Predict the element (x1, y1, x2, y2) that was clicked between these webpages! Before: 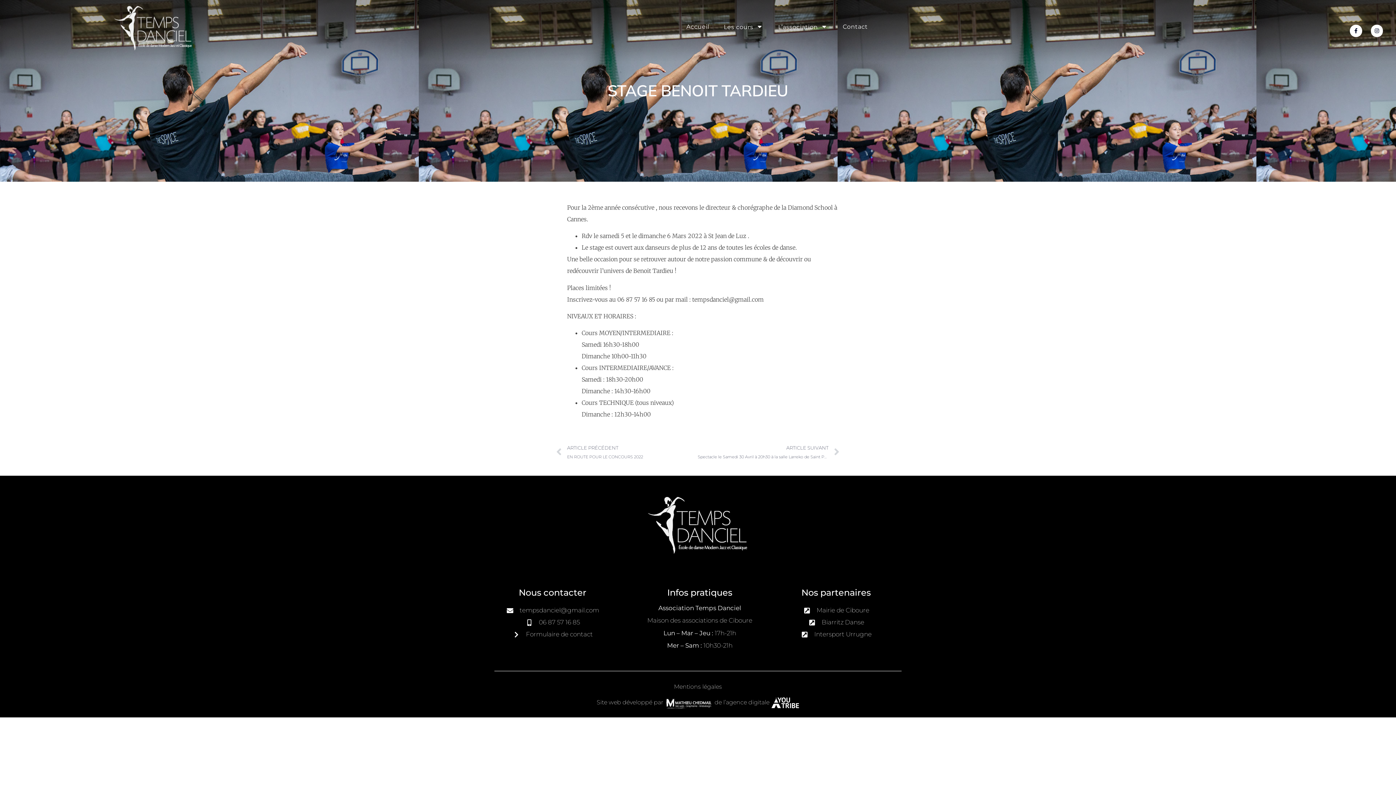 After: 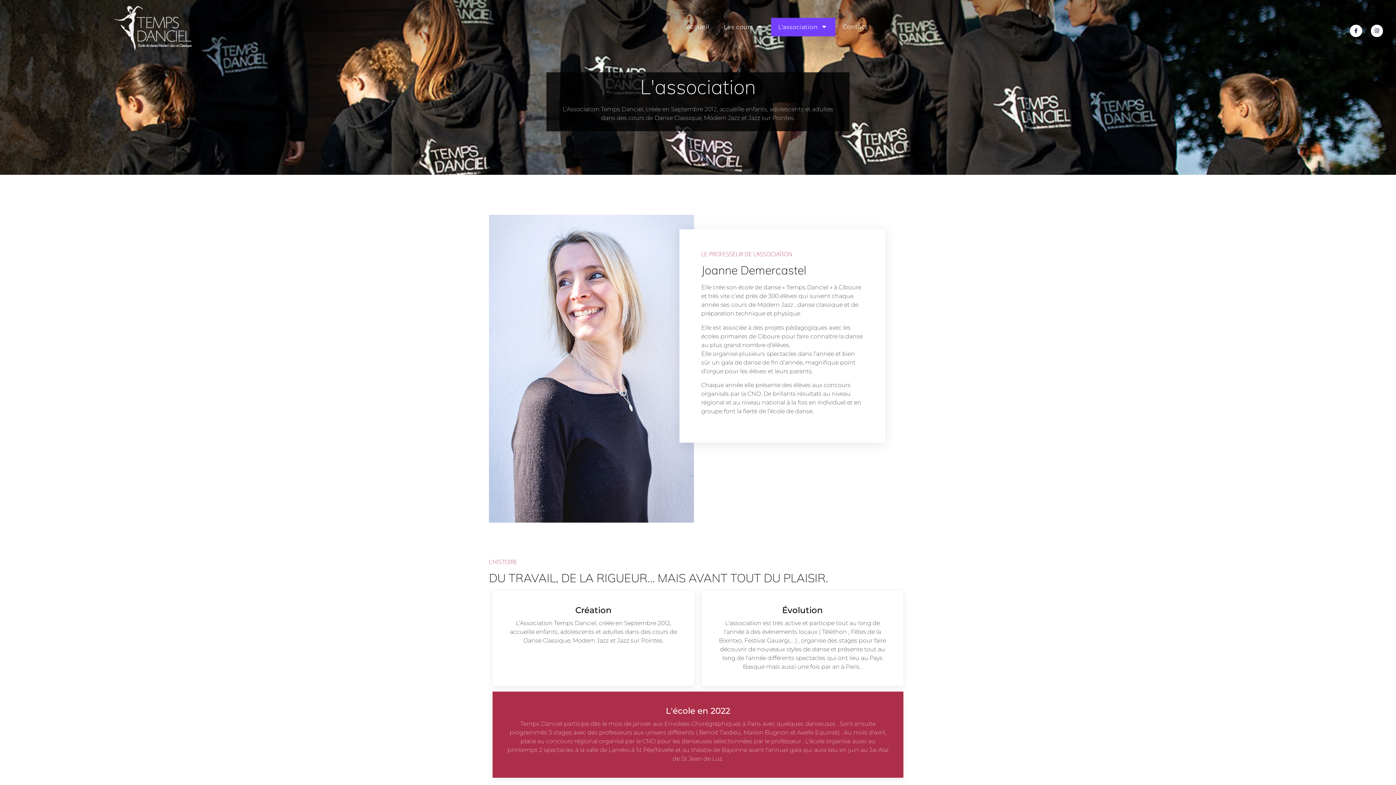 Action: bbox: (771, 17, 835, 36) label: L’association 